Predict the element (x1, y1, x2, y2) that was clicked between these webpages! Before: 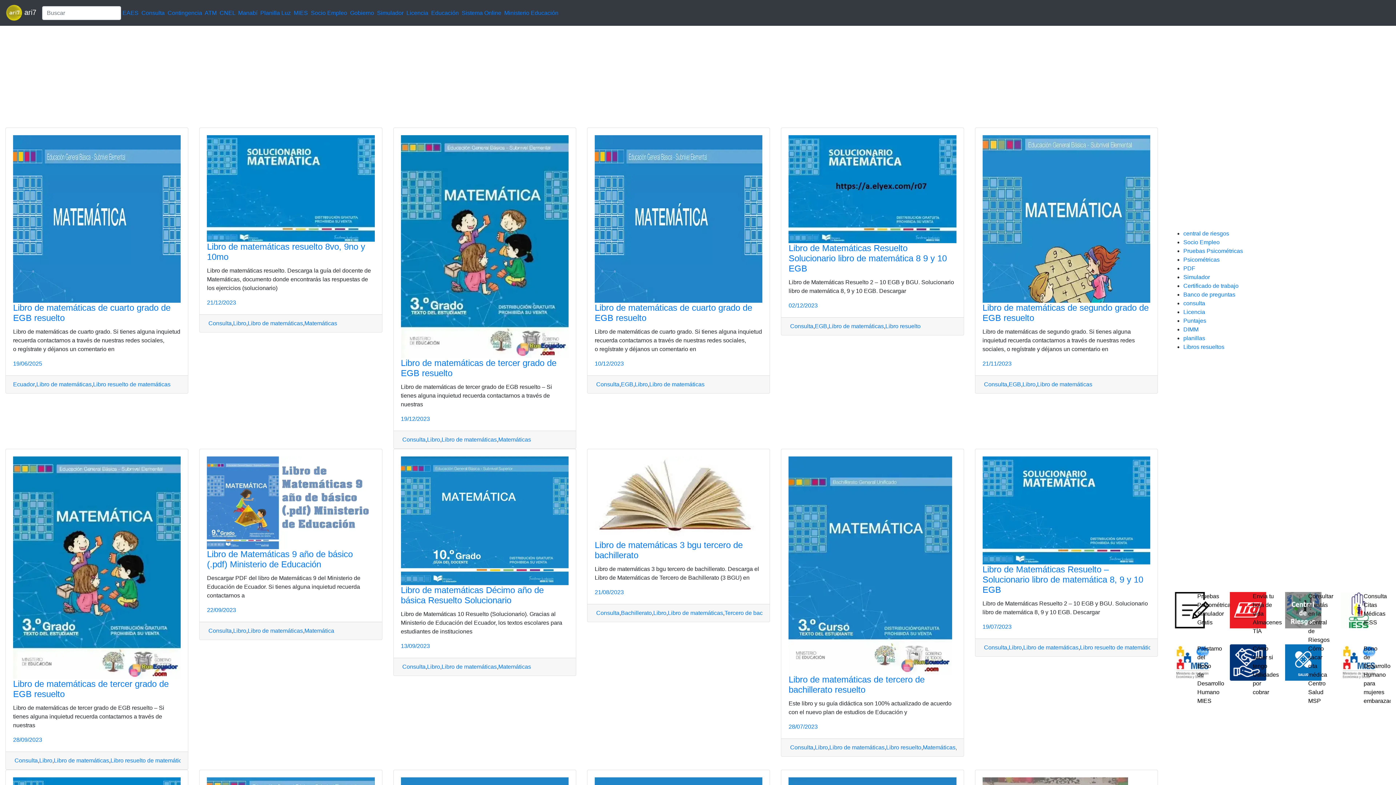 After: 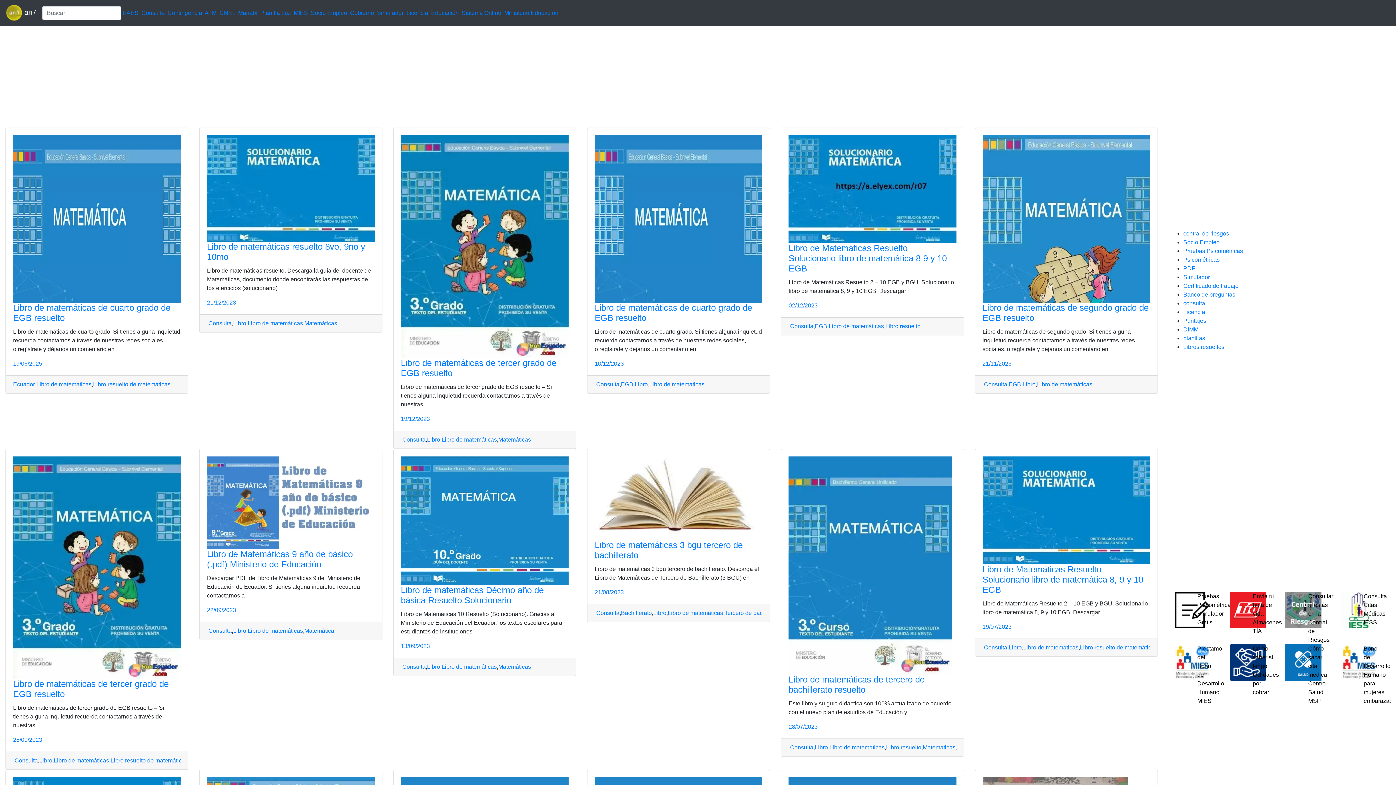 Action: bbox: (982, 564, 1143, 594) label: Libro de Matemáticas Resuelto – Solucionario libro de matemática 8, 9 y 10 EGB